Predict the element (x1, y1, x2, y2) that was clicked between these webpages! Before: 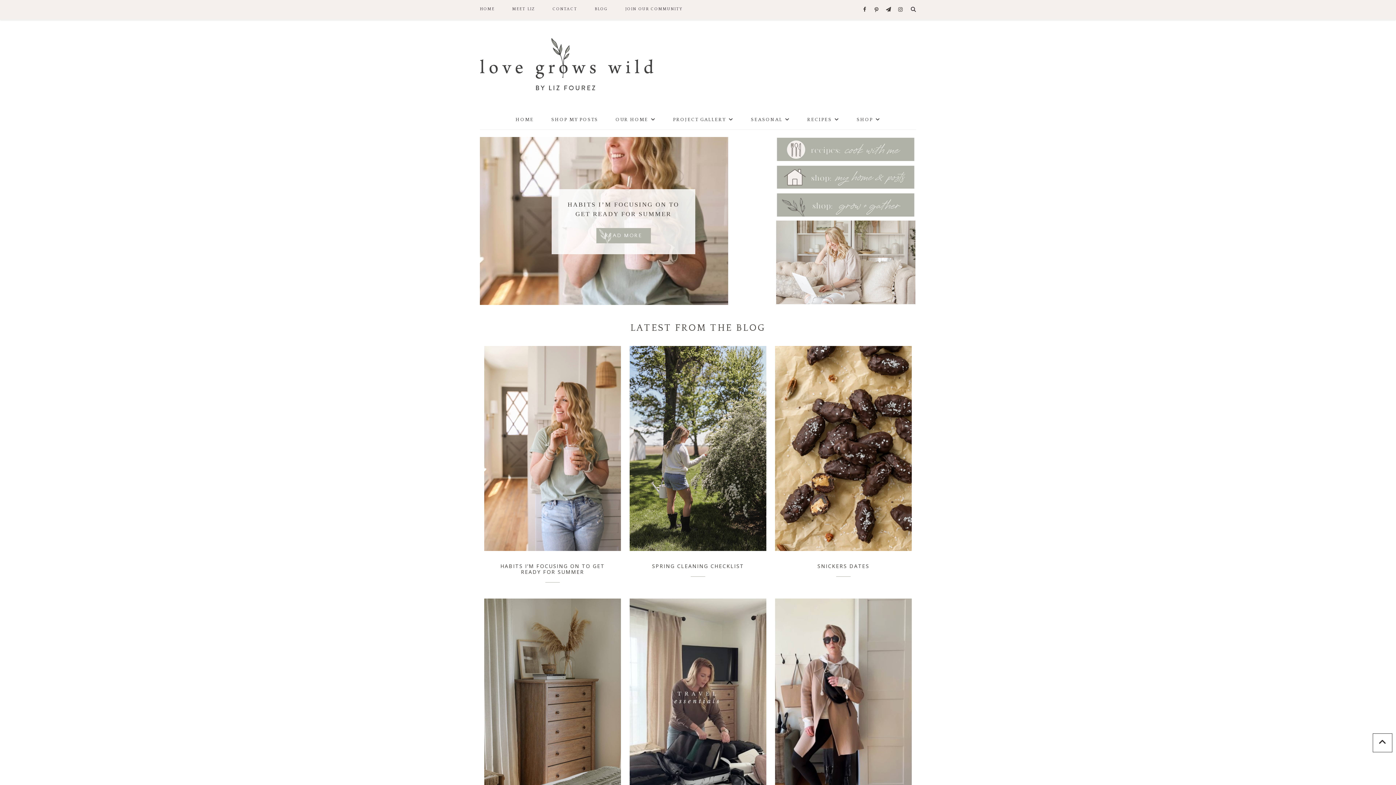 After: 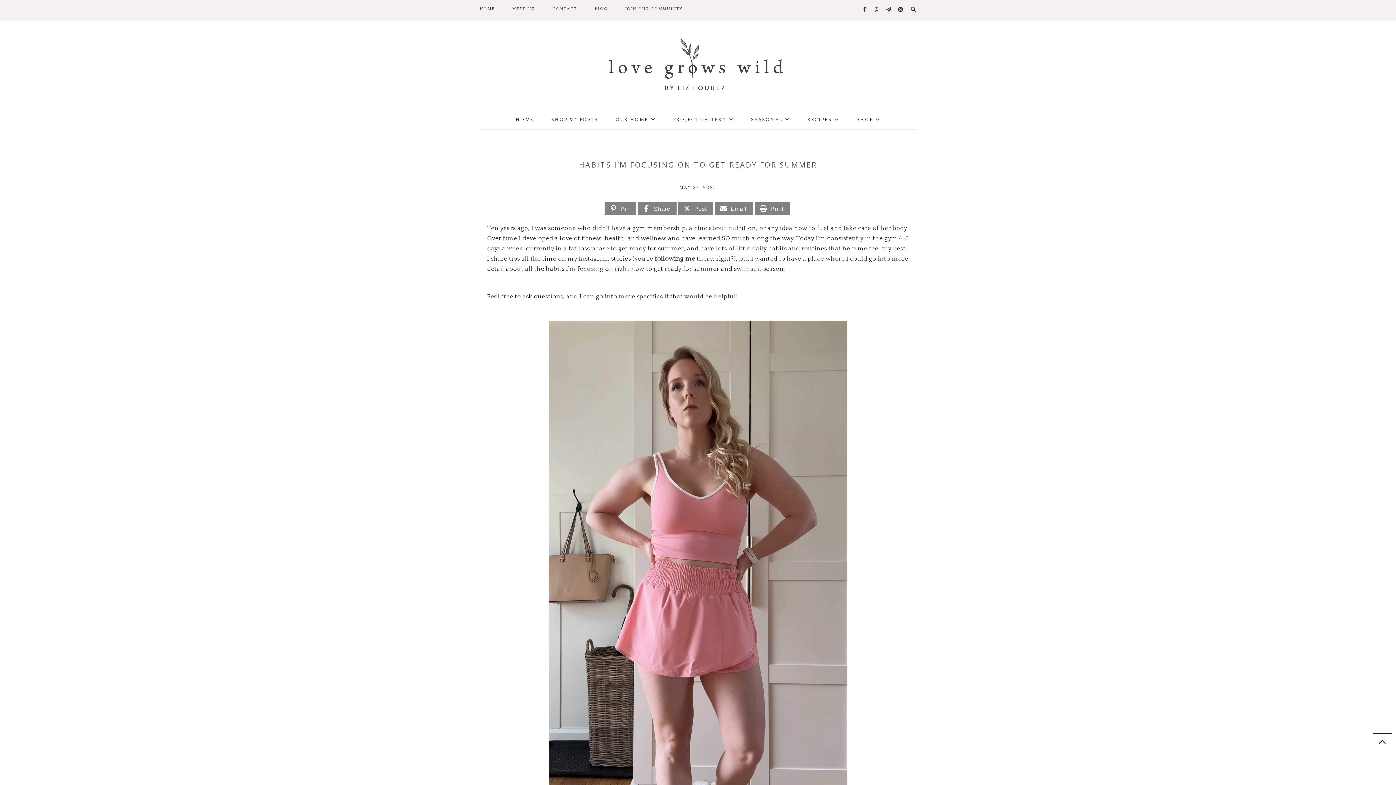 Action: label: HABITS I’M FOCUSING ON TO GET READY FOR SUMMER bbox: (500, 562, 604, 575)